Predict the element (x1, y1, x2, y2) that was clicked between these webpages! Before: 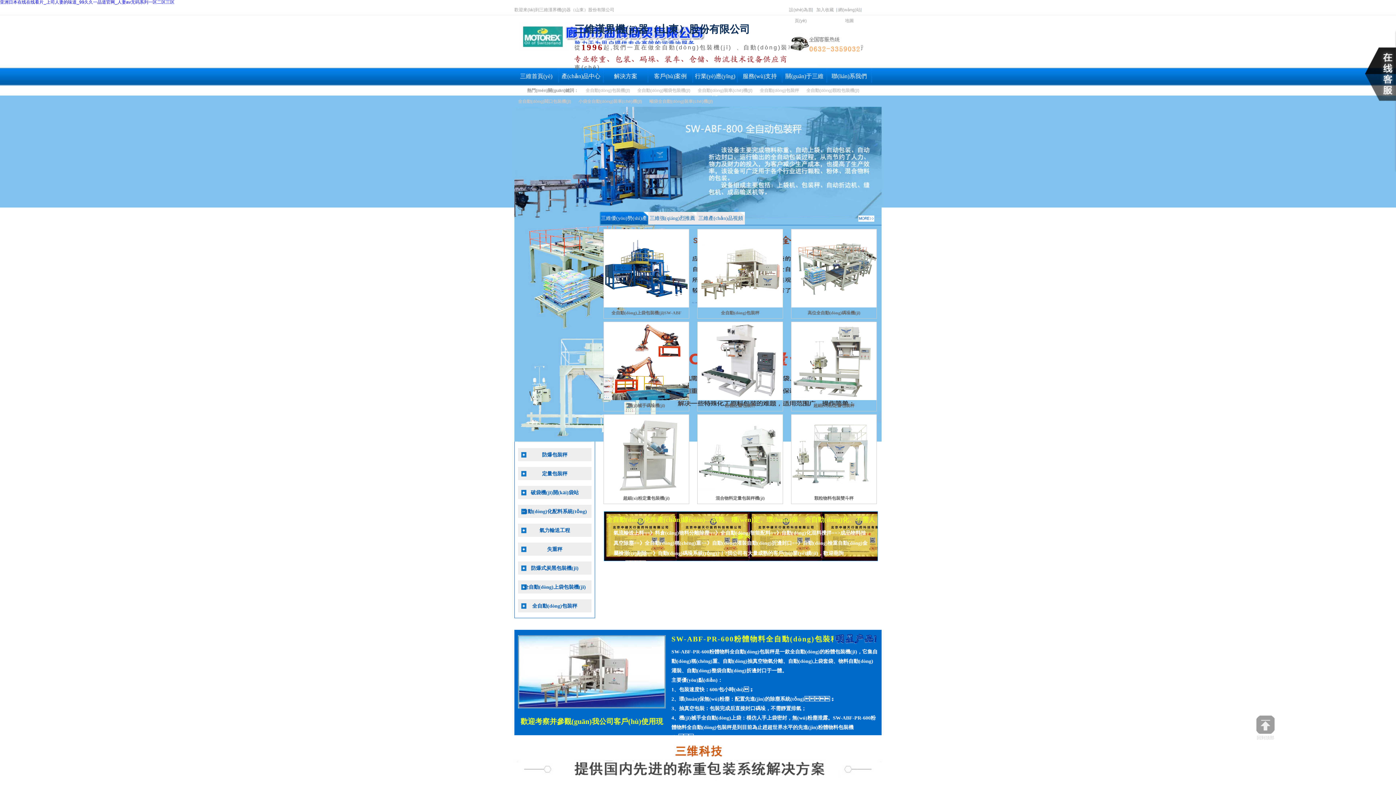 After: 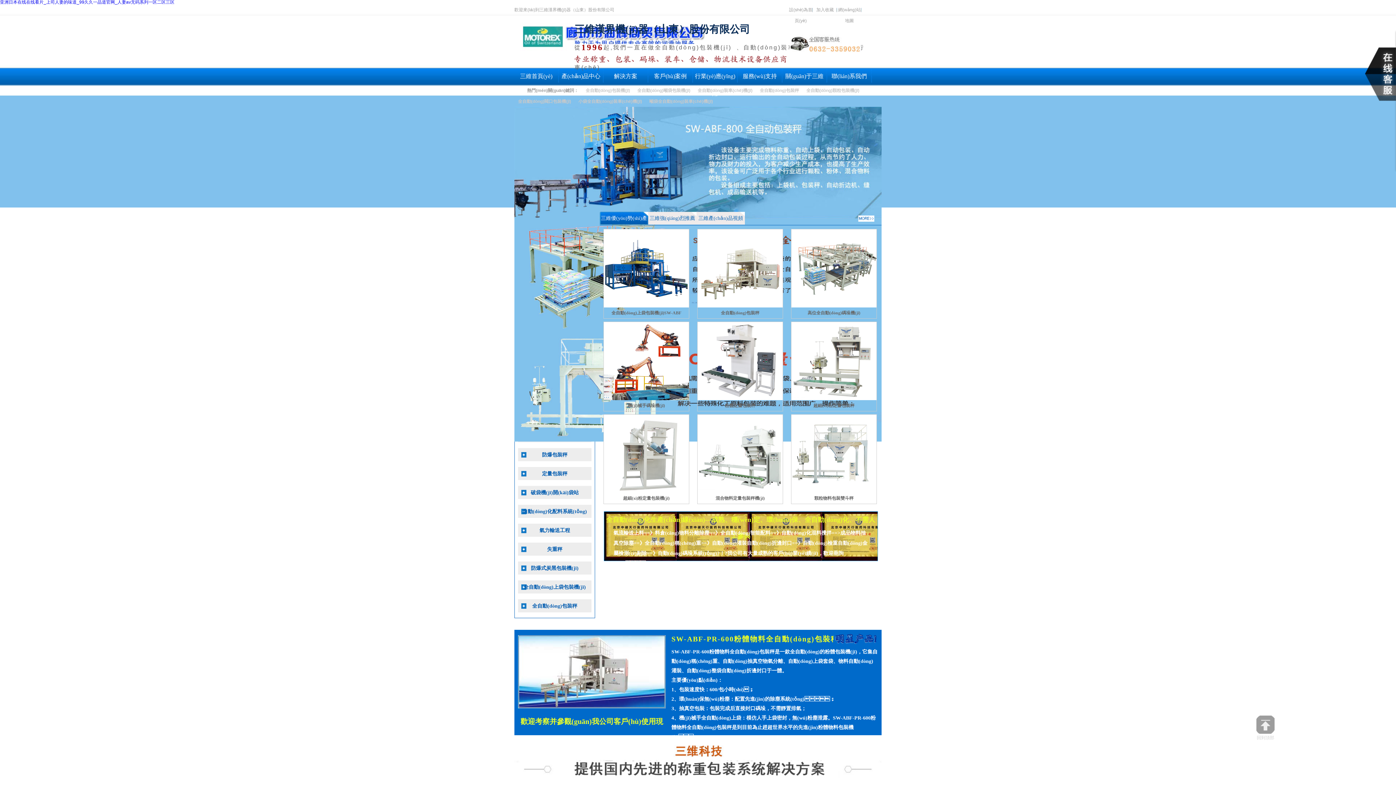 Action: bbox: (671, 635, 838, 643) label: SW-ABF-PR-600粉體物料全自動(dòng)包裝秤